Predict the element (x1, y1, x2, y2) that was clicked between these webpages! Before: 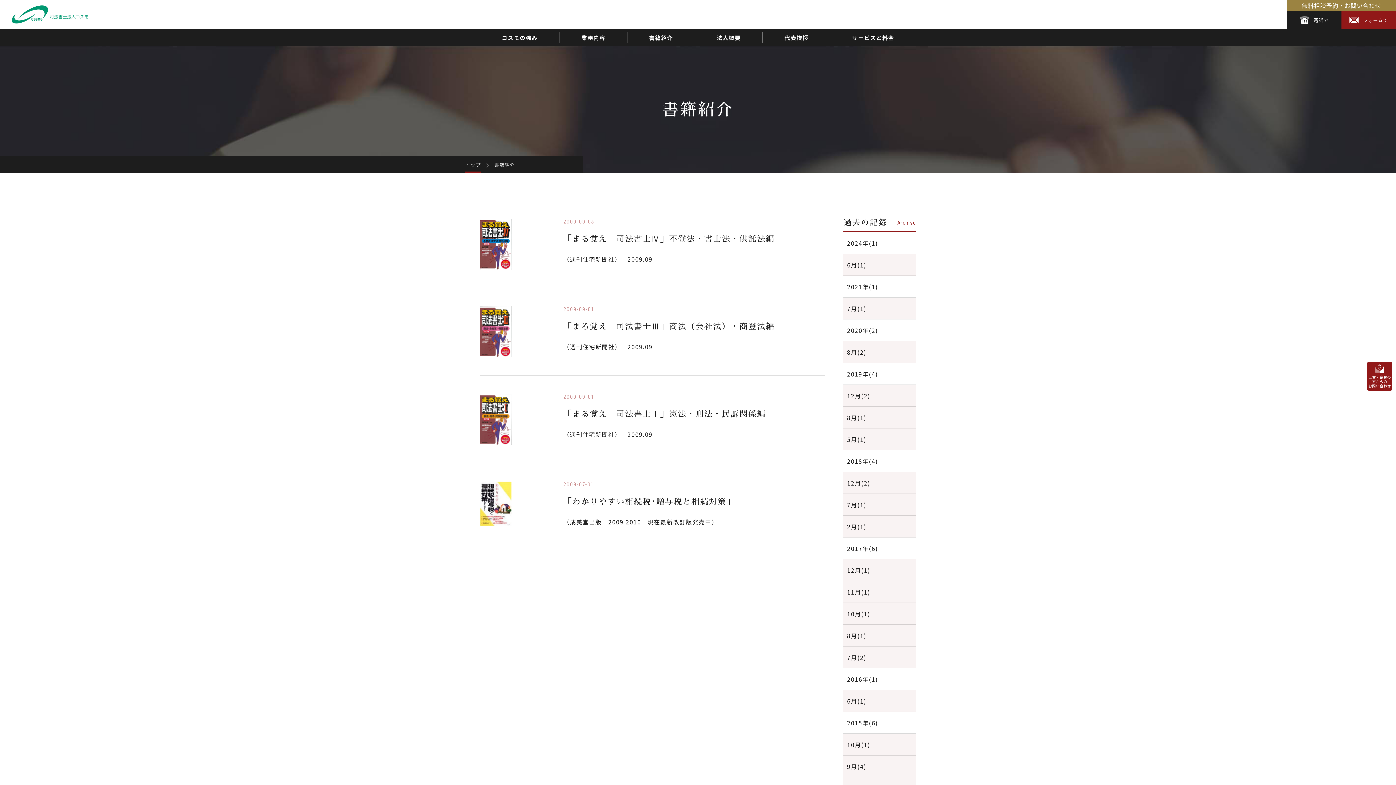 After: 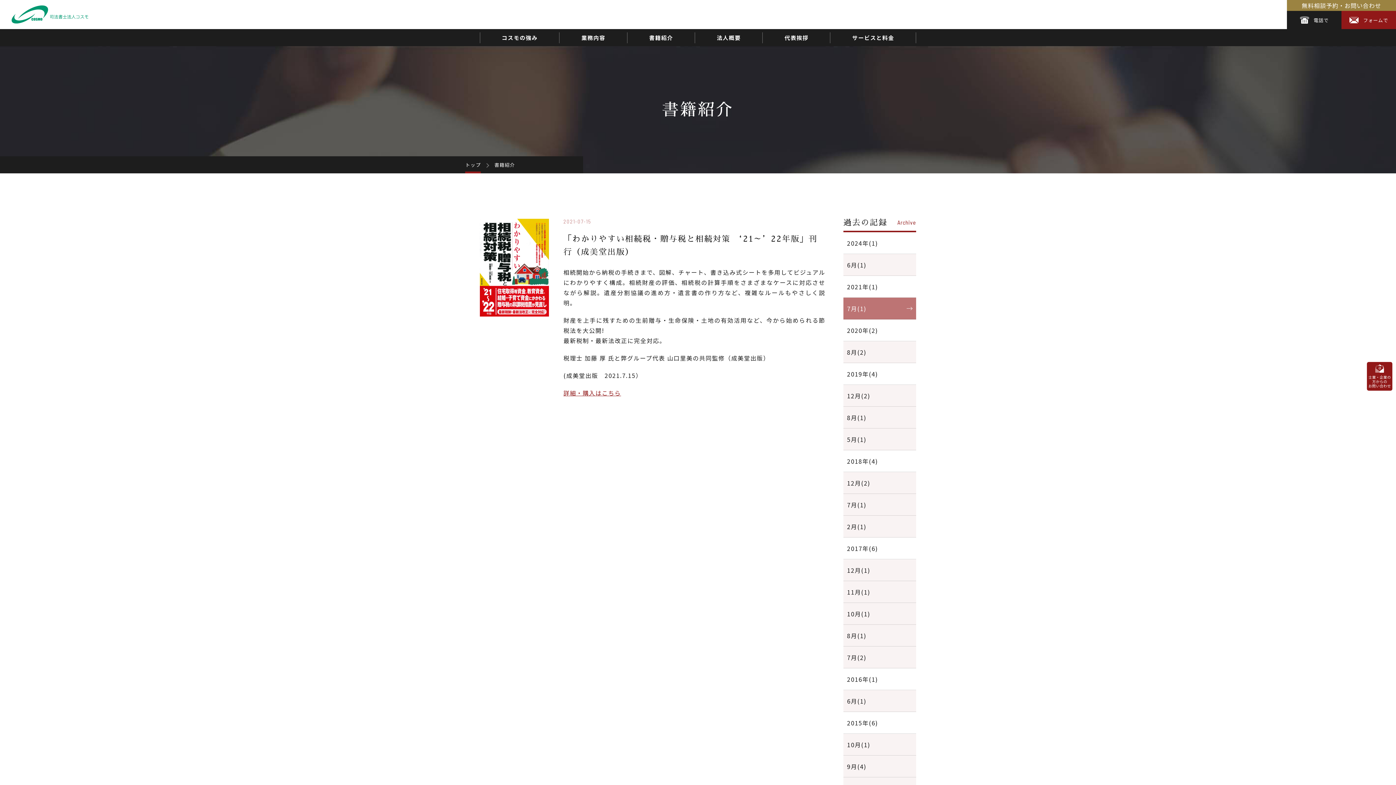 Action: label: 7月(1) bbox: (843, 297, 916, 319)